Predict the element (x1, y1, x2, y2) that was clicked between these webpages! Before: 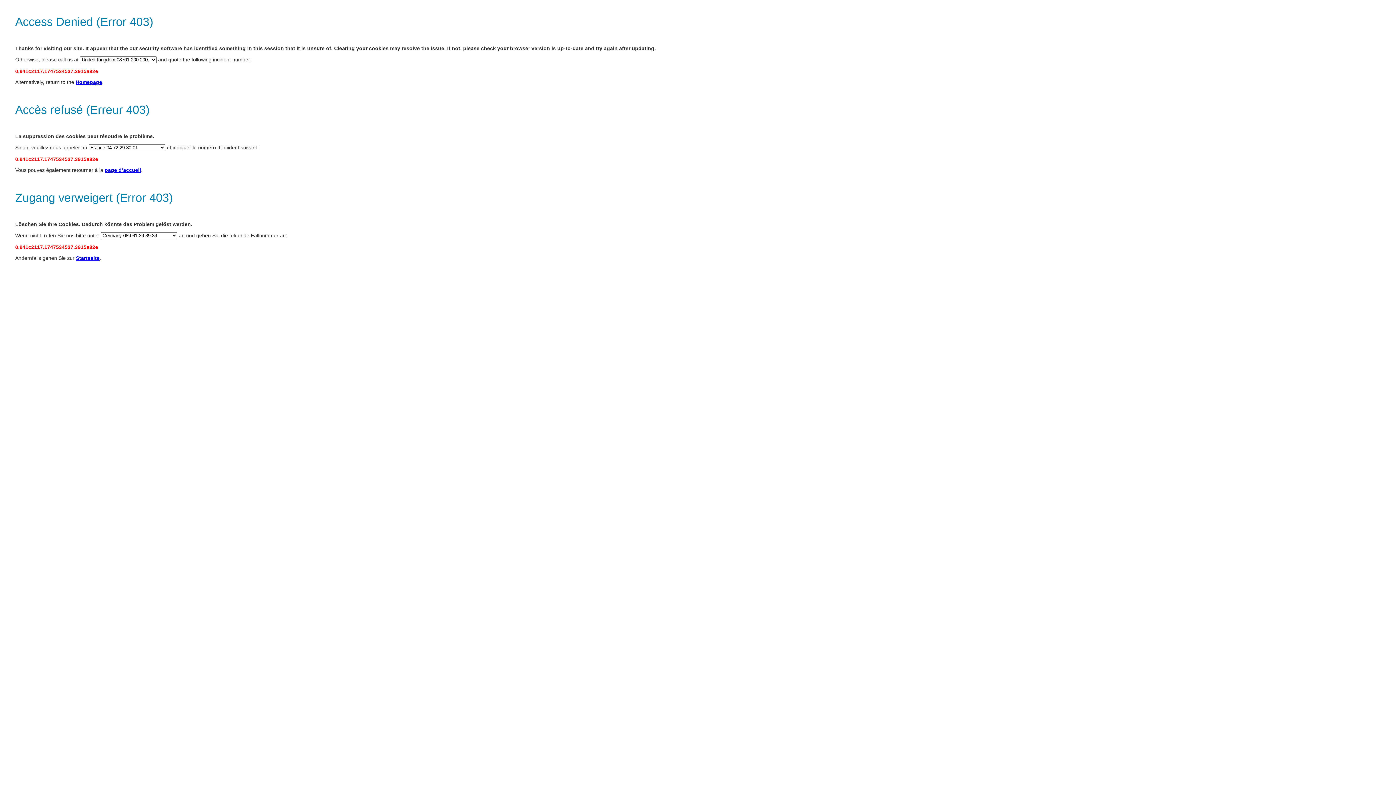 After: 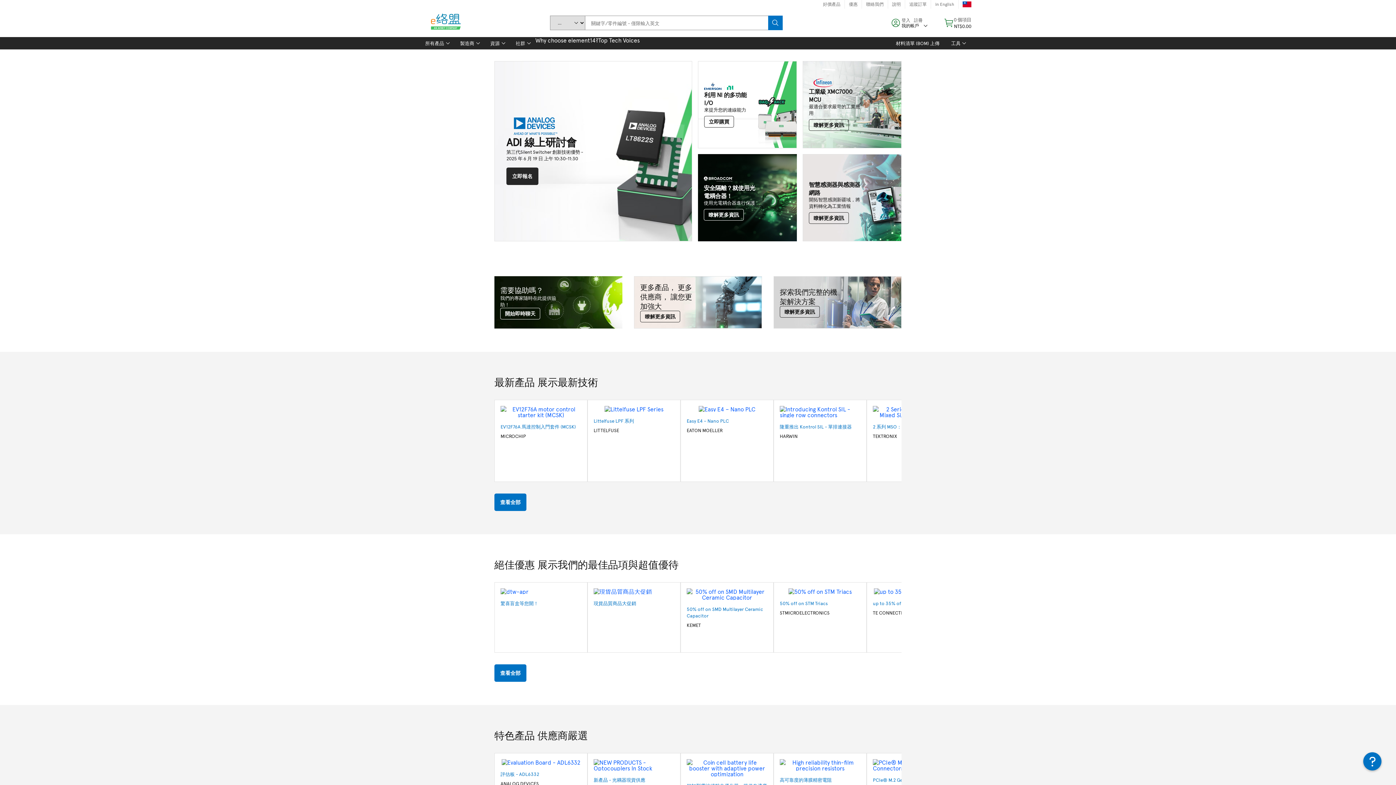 Action: bbox: (75, 79, 102, 85) label: Homepage